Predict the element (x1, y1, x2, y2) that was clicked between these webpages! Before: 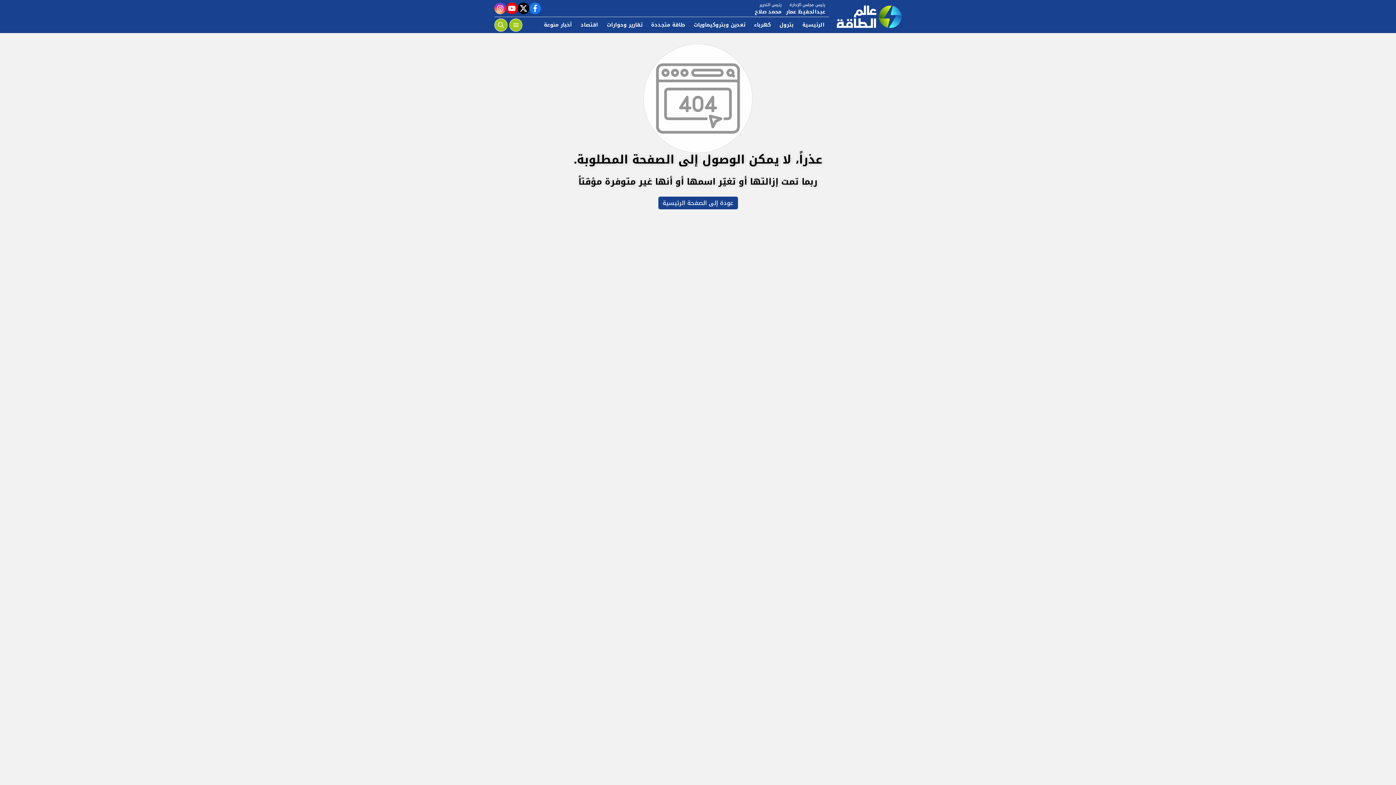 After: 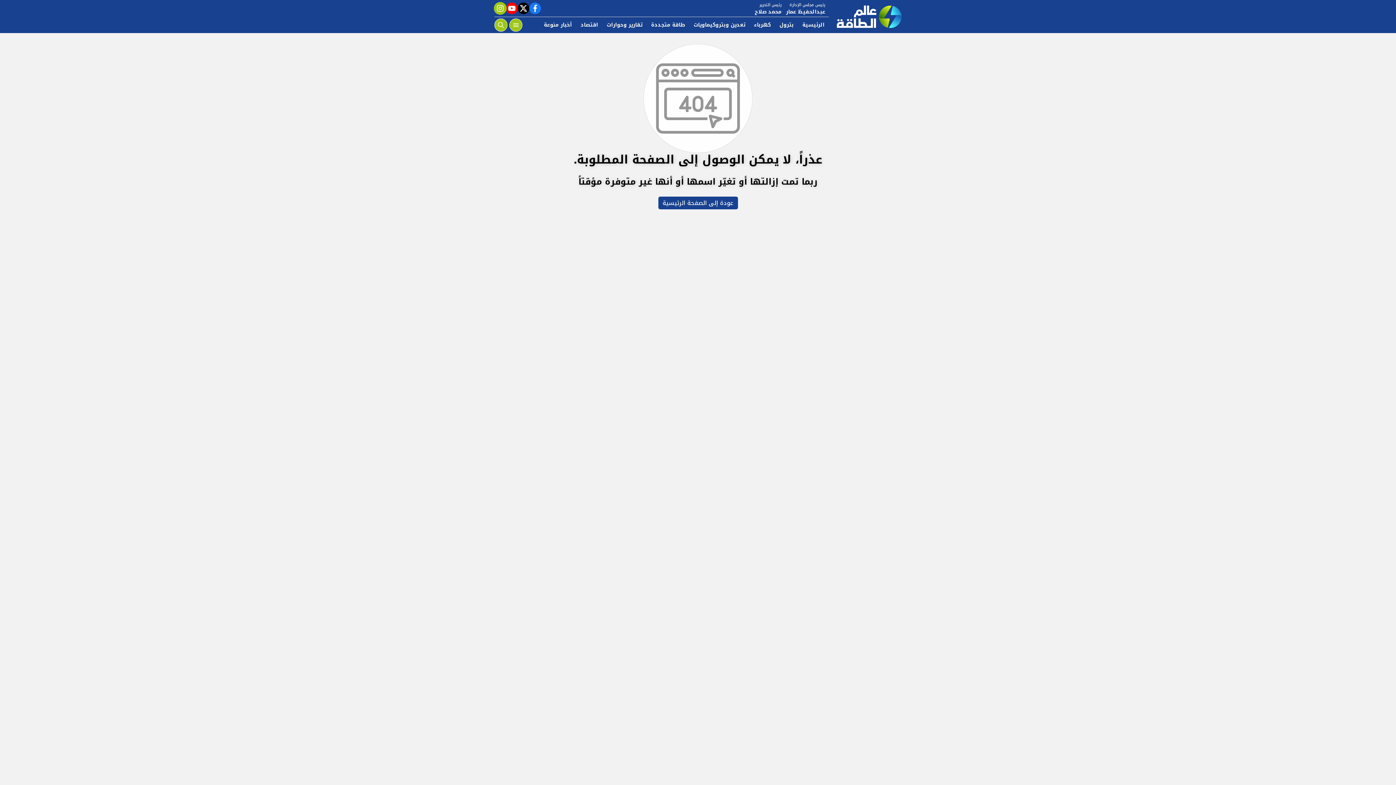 Action: label: instagram bbox: (494, 2, 506, 14)